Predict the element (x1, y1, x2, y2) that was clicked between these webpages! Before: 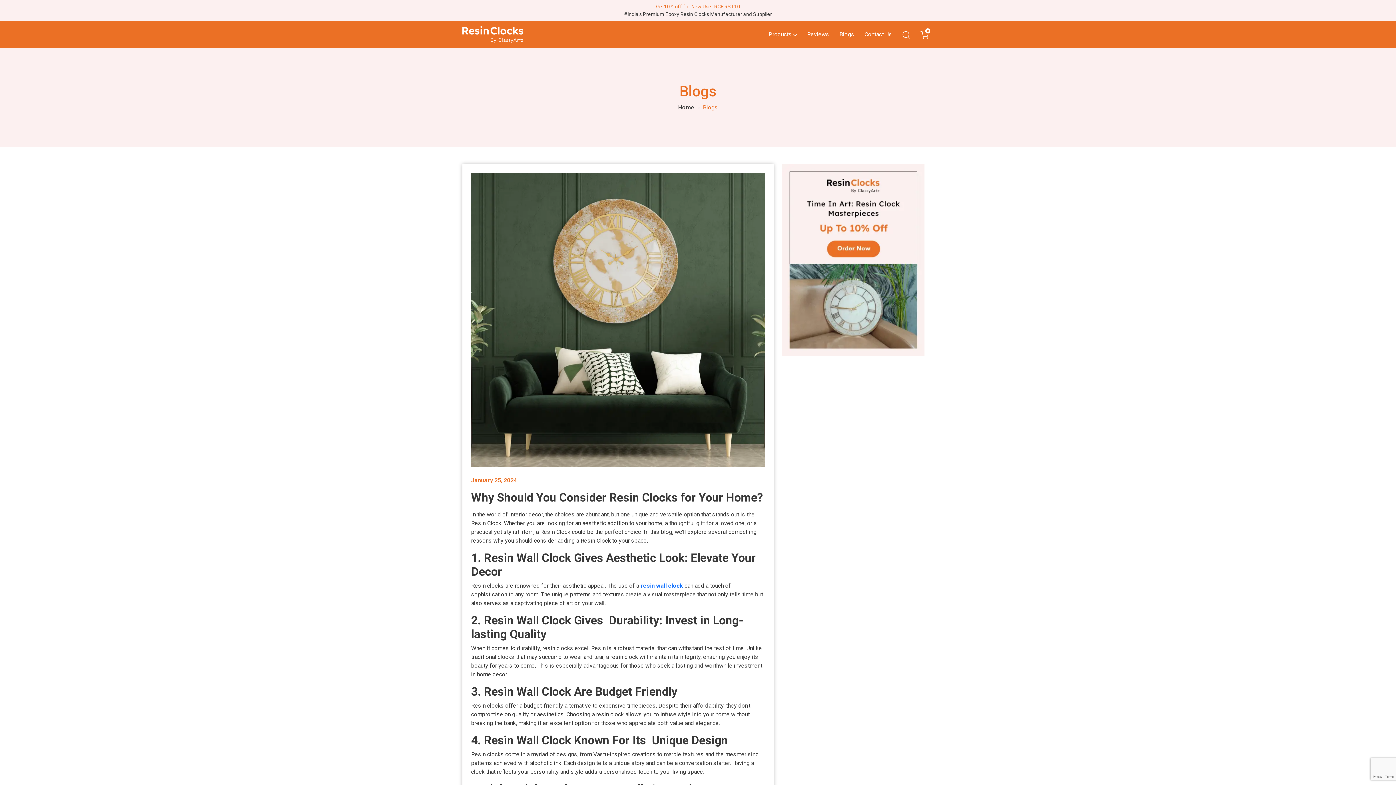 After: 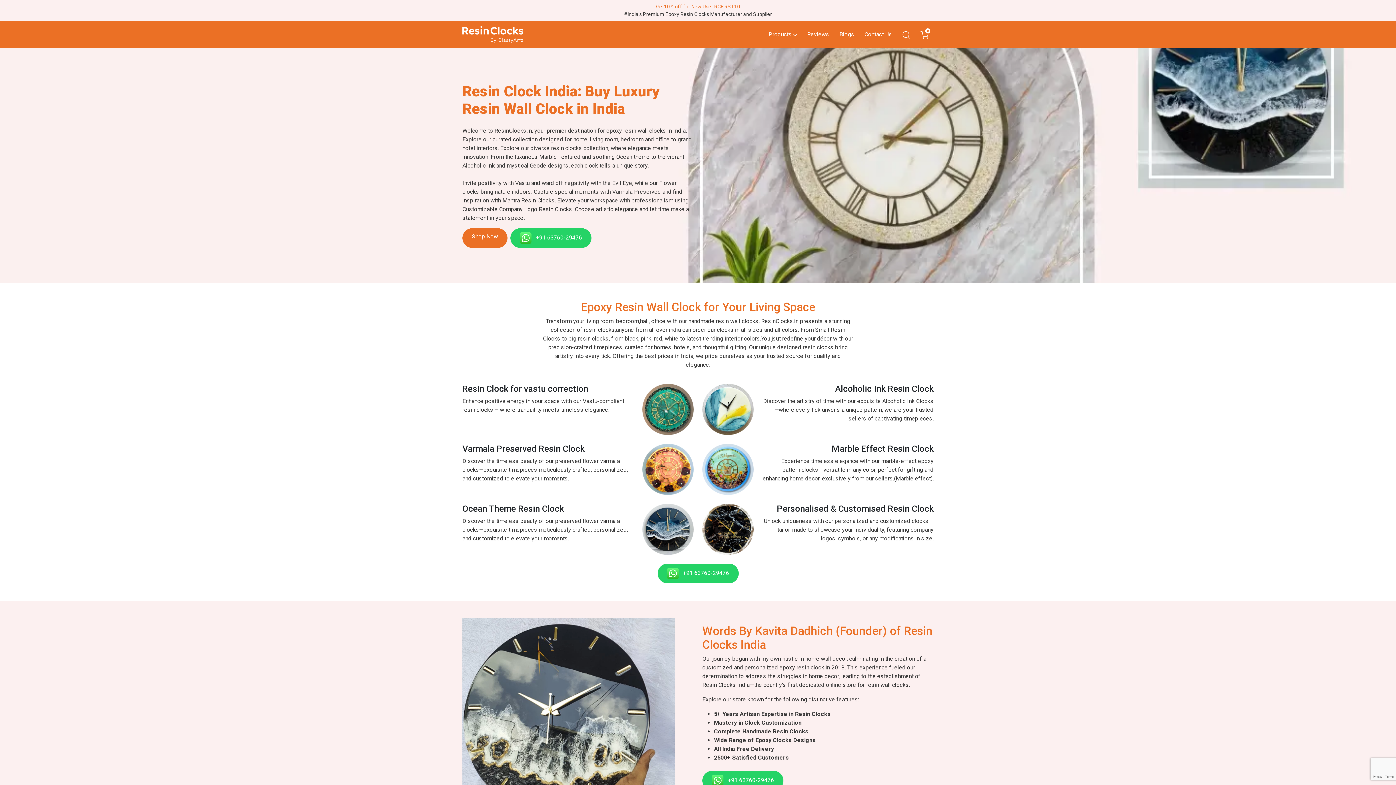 Action: label: resin wall clock bbox: (640, 582, 683, 589)